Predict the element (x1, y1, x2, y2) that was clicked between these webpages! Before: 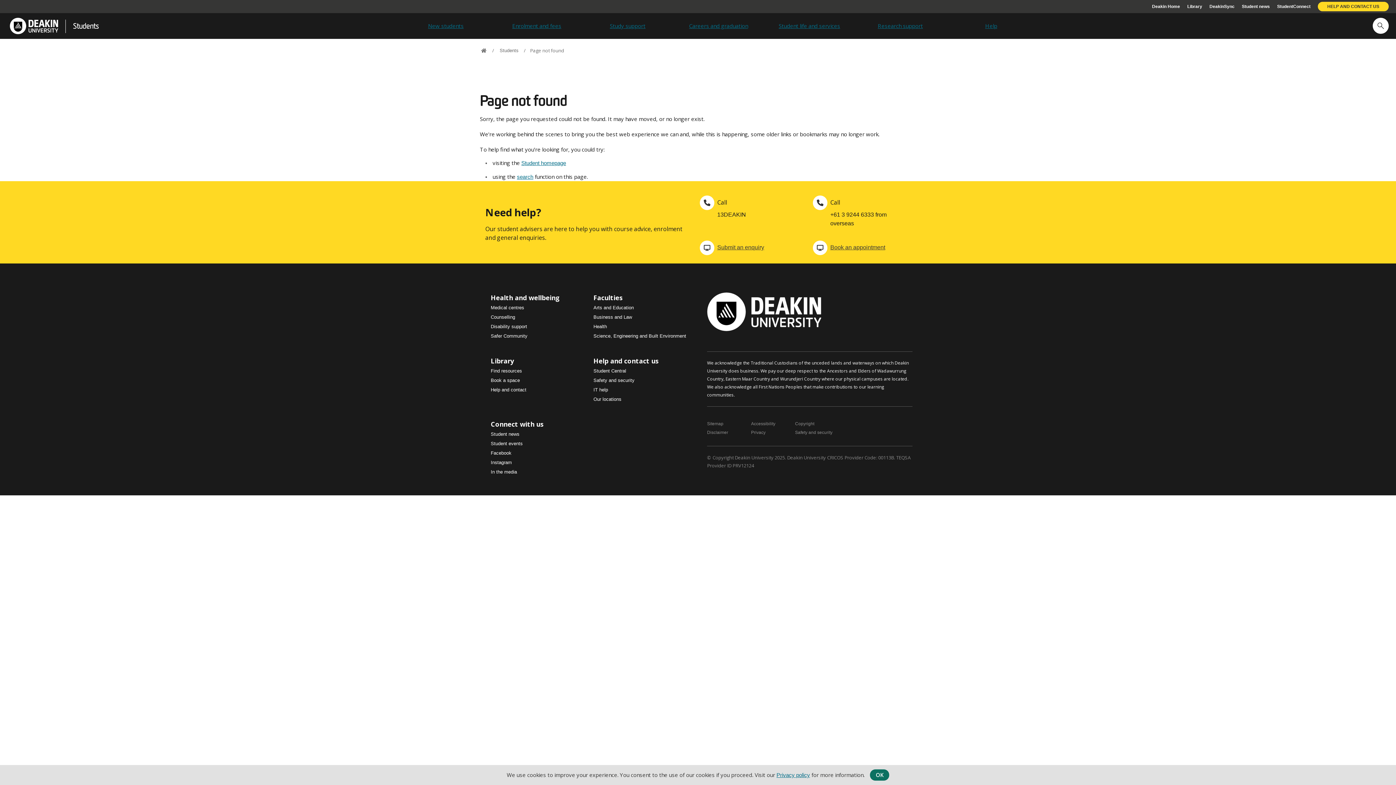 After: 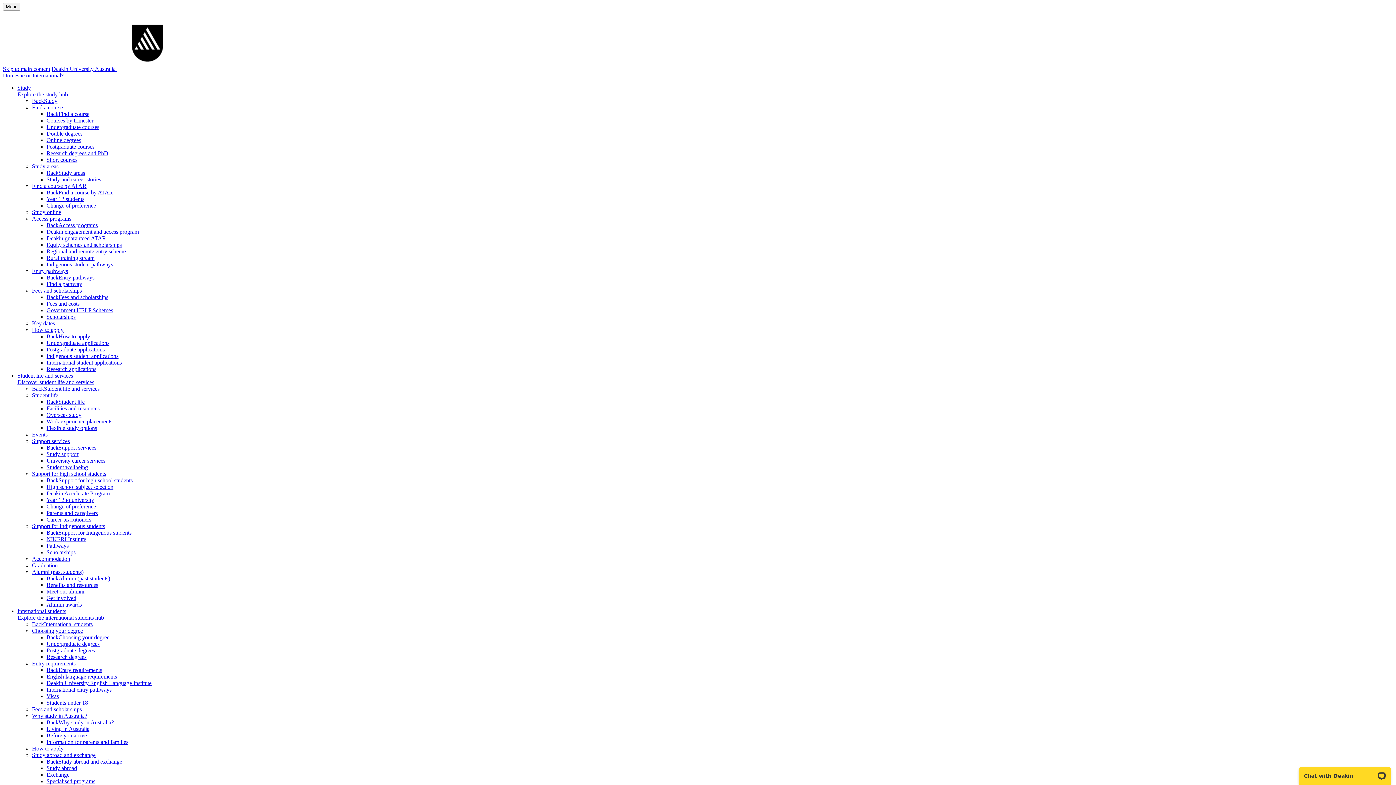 Action: bbox: (707, 292, 821, 331)